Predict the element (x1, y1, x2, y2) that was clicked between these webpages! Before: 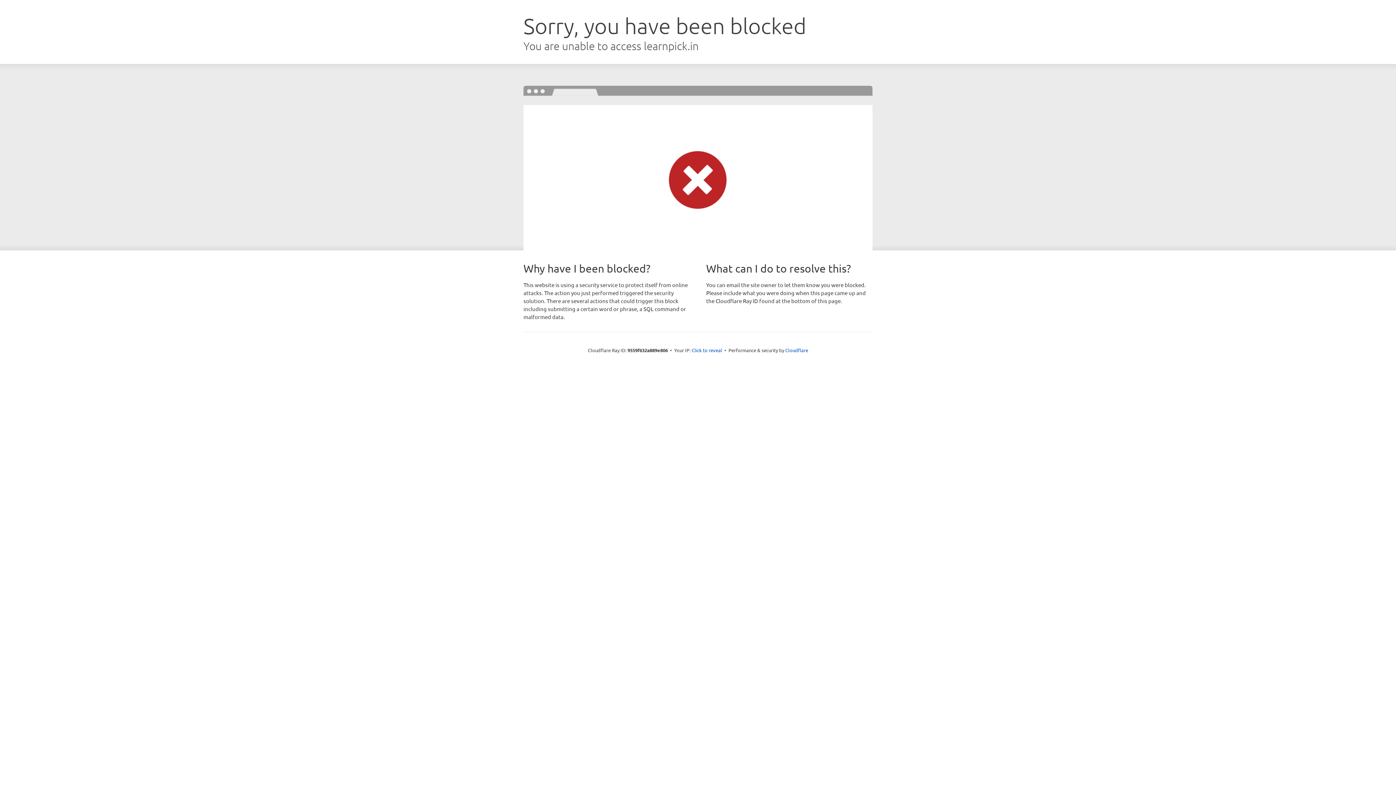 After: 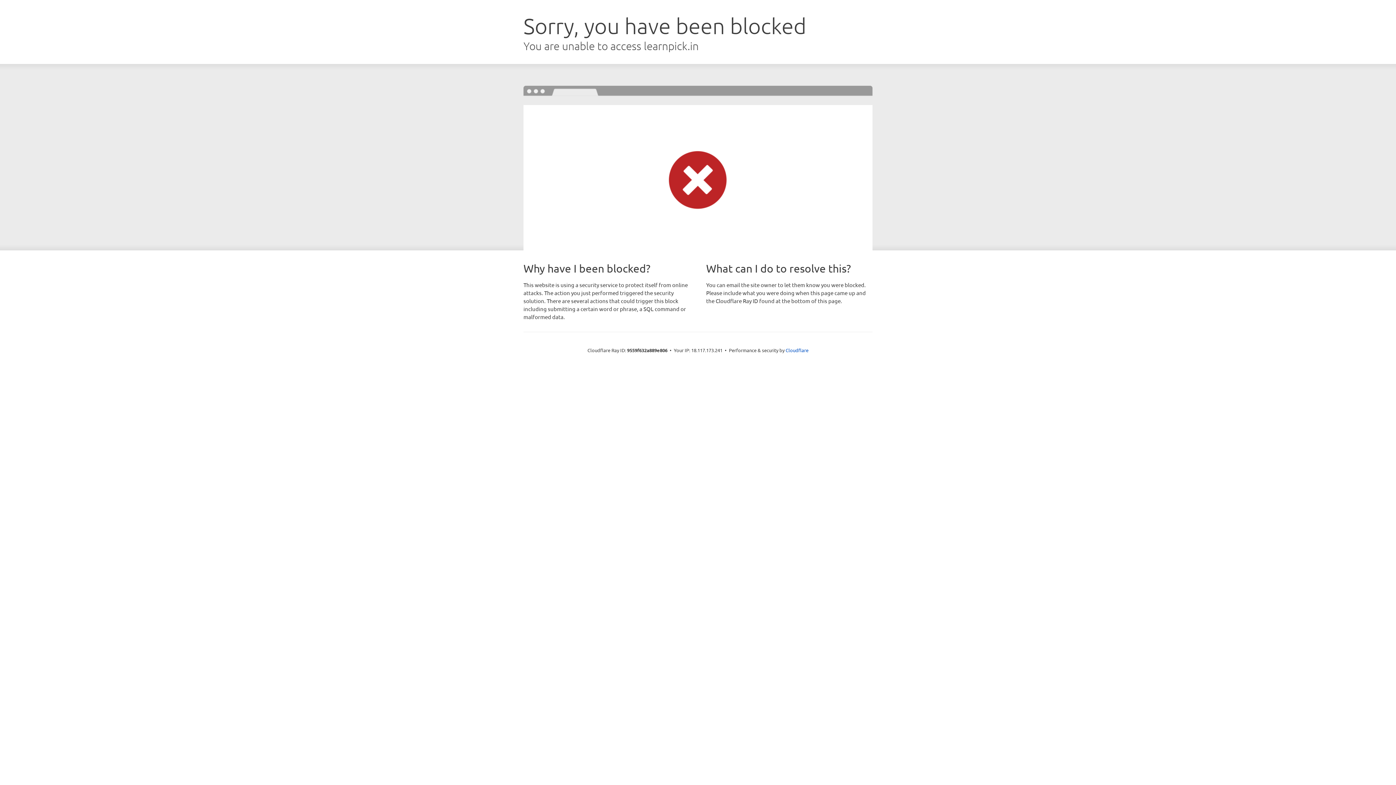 Action: label: Click to reveal bbox: (691, 346, 722, 353)